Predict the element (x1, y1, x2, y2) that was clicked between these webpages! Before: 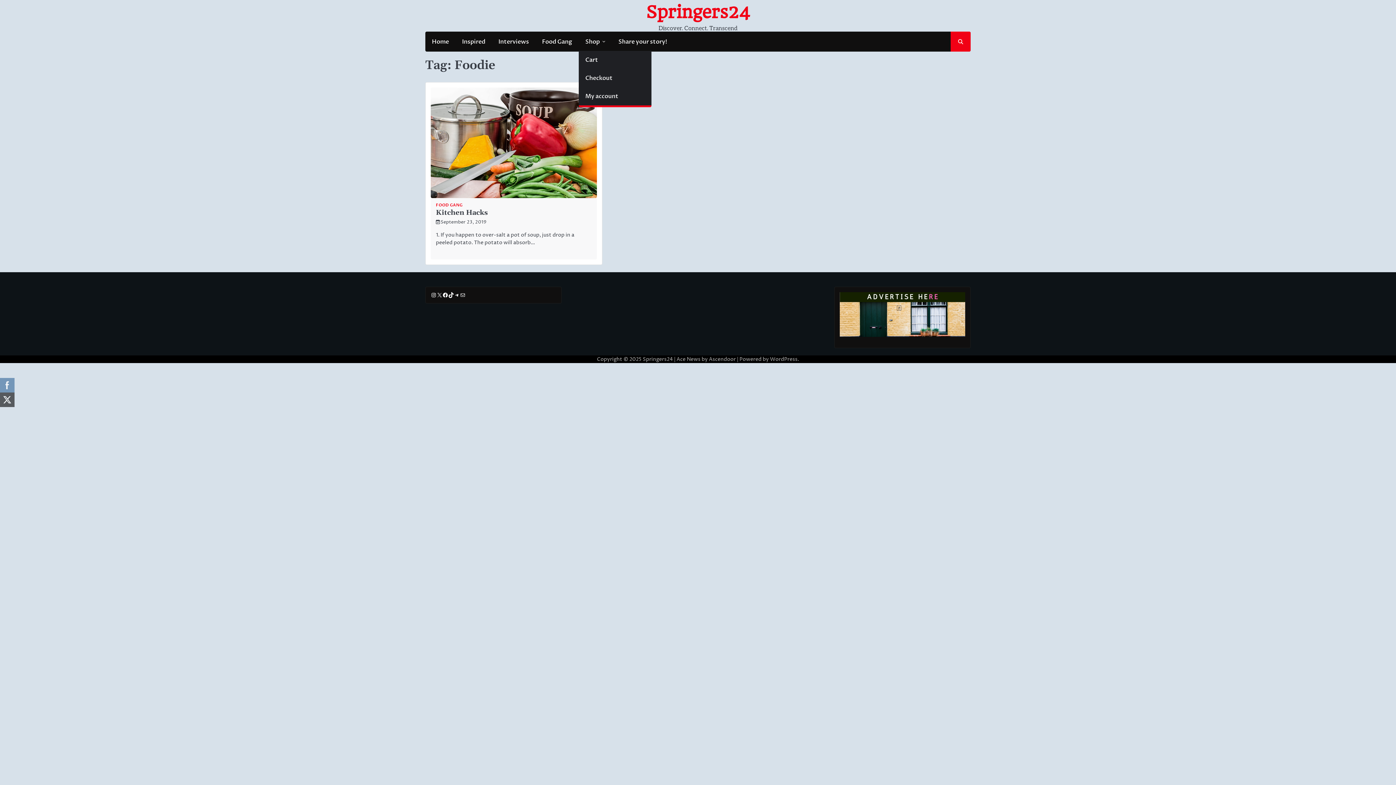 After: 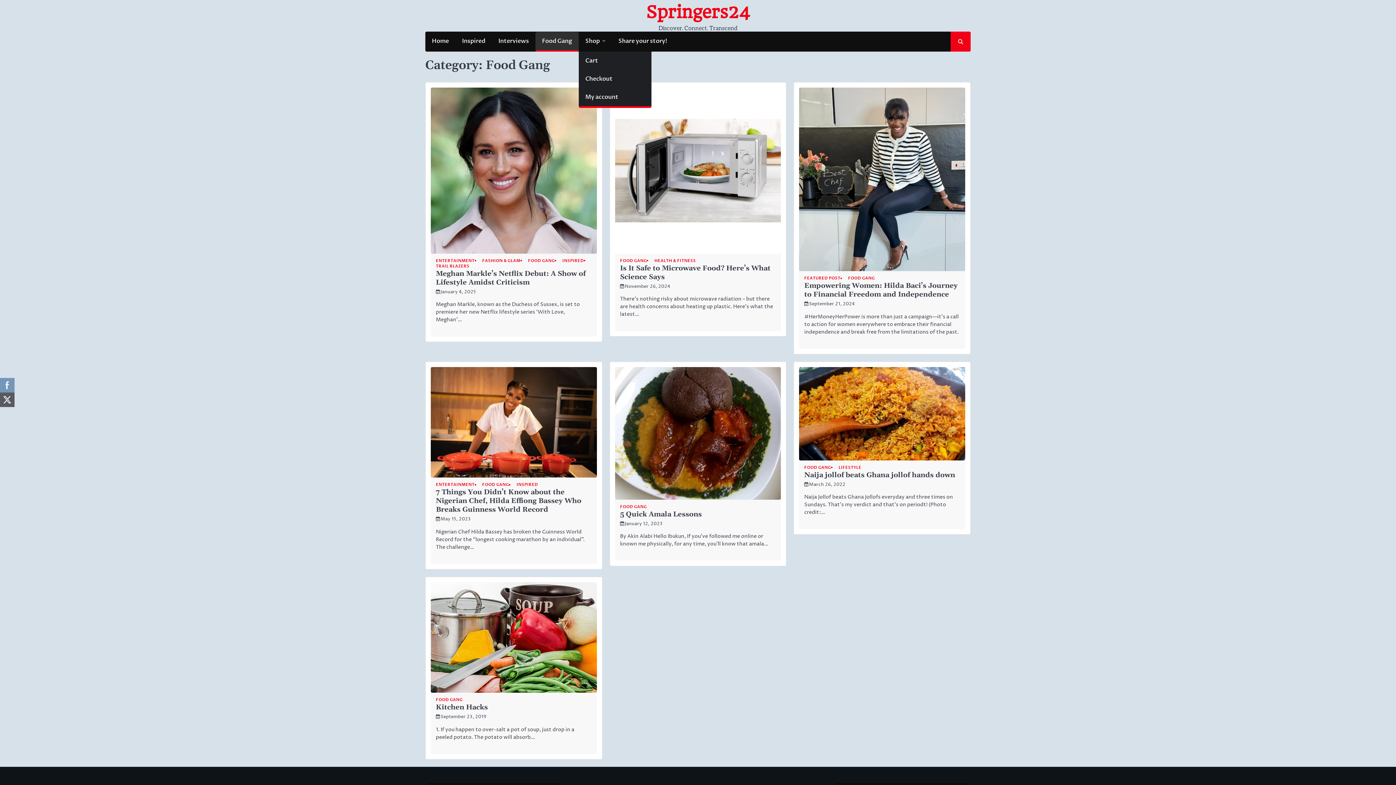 Action: label: FOOD GANG bbox: (436, 203, 467, 207)